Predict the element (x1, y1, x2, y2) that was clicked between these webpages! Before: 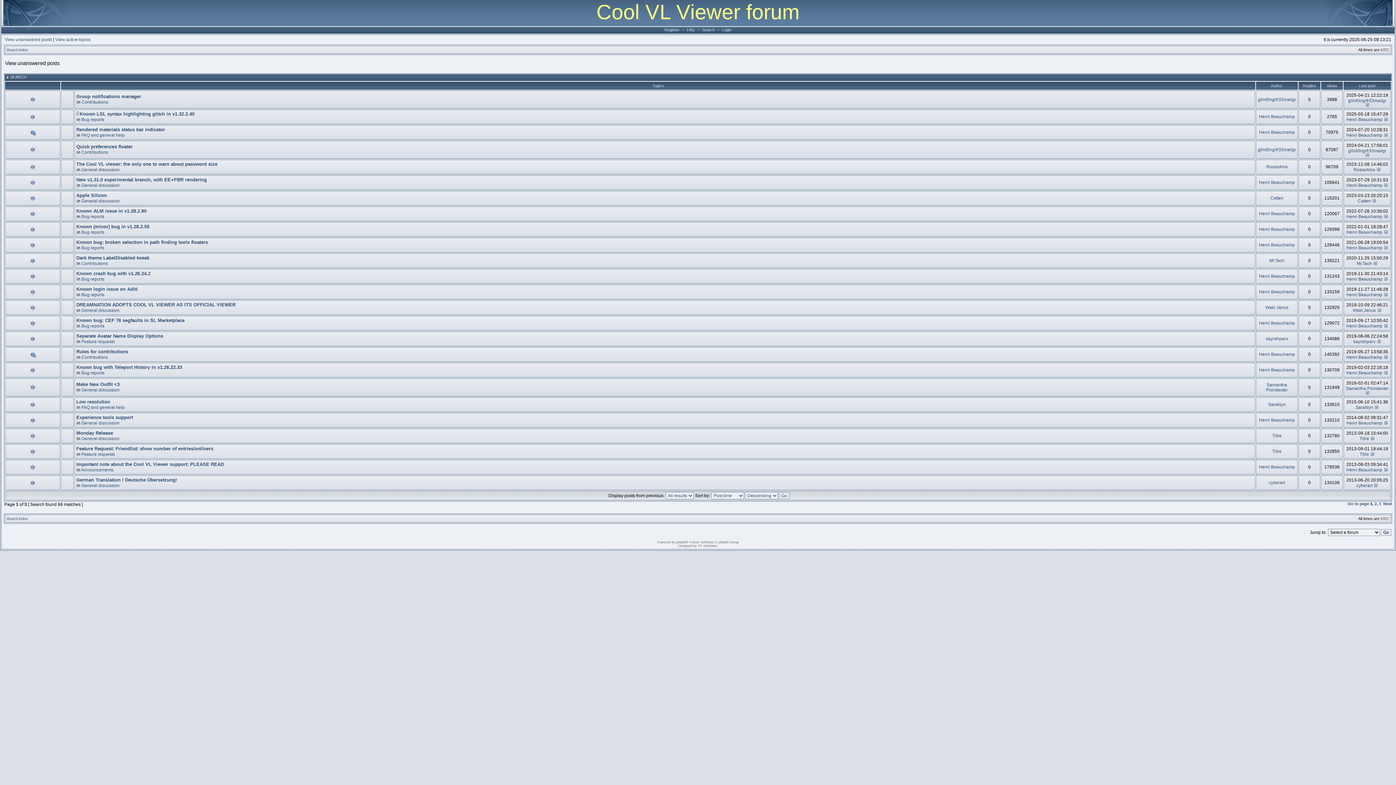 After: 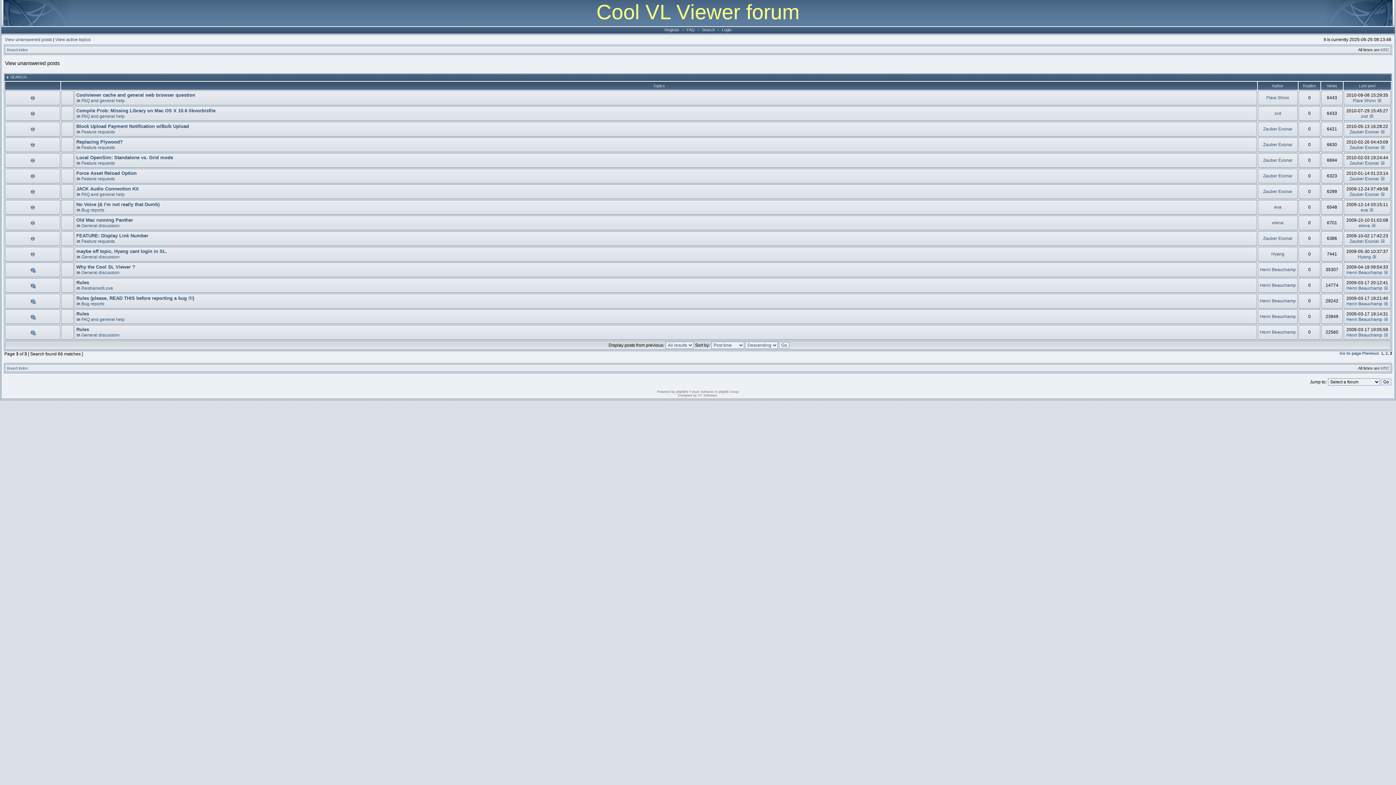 Action: bbox: (1379, 501, 1381, 506) label: 3